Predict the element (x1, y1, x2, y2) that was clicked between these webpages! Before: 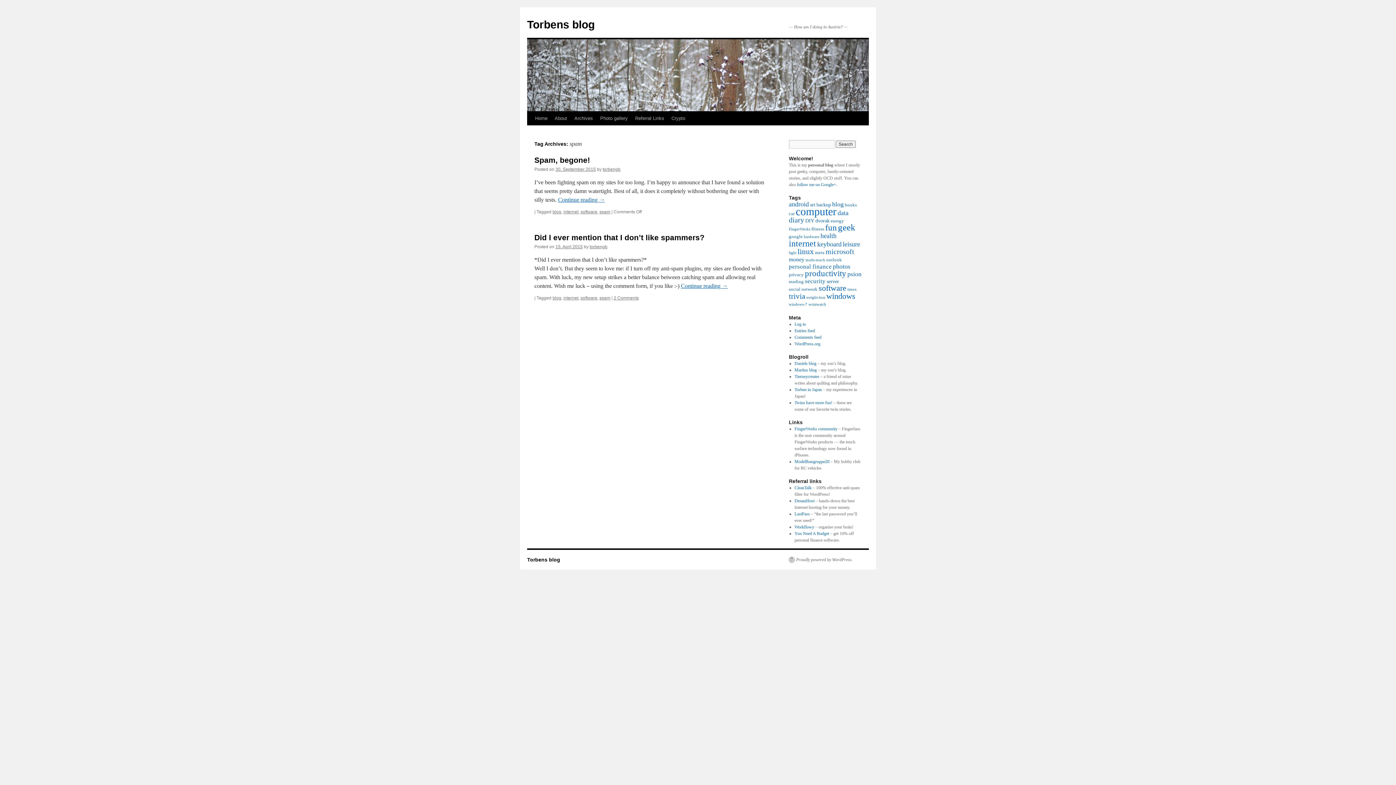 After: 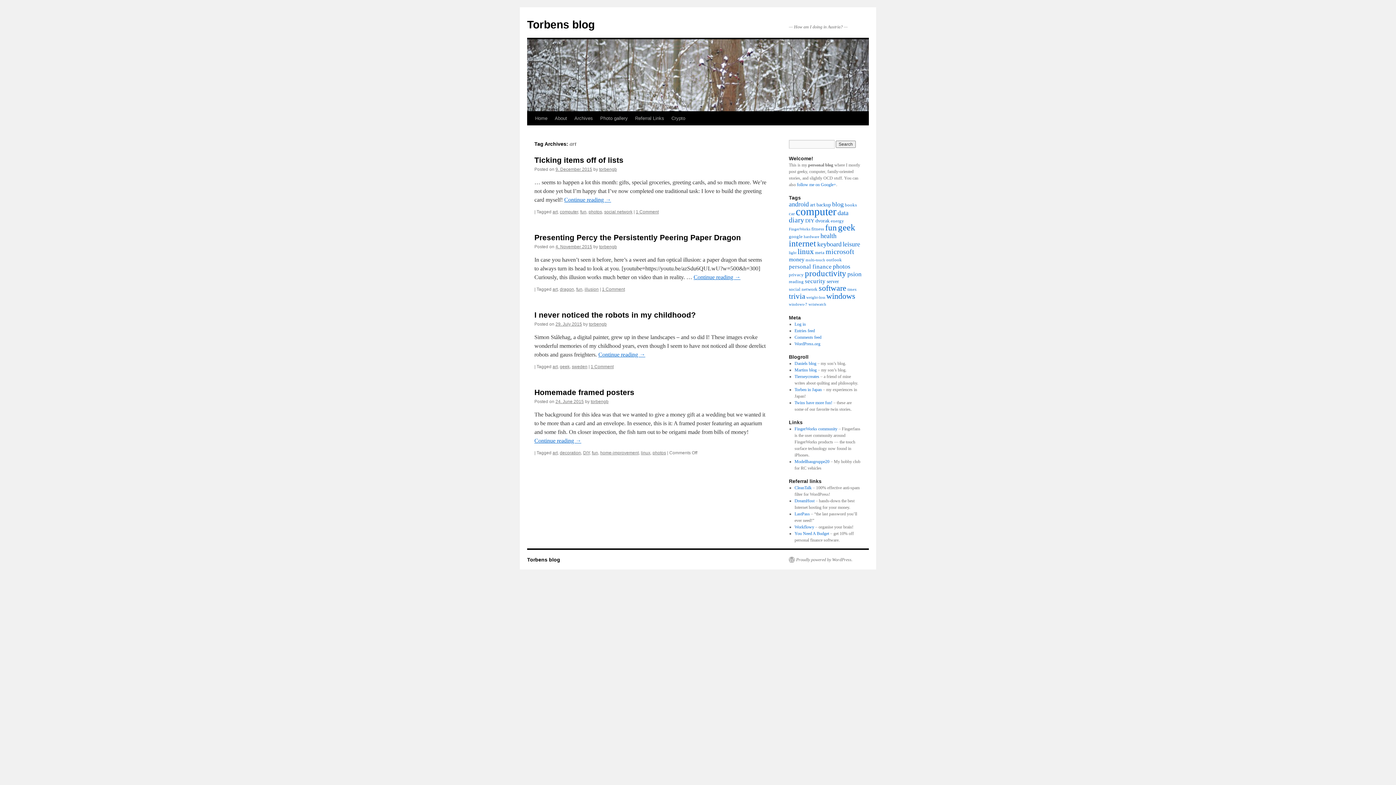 Action: label: art (4 items) bbox: (810, 201, 815, 207)